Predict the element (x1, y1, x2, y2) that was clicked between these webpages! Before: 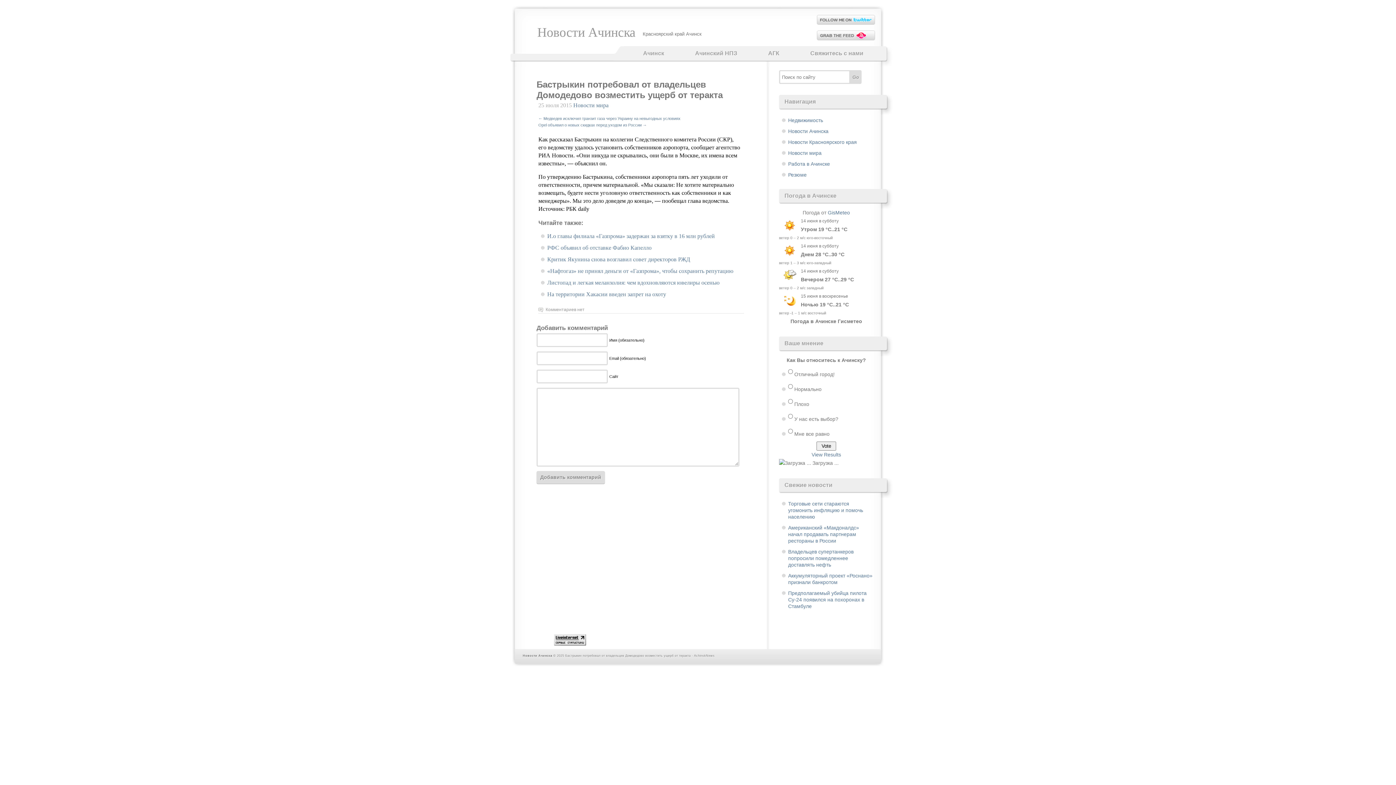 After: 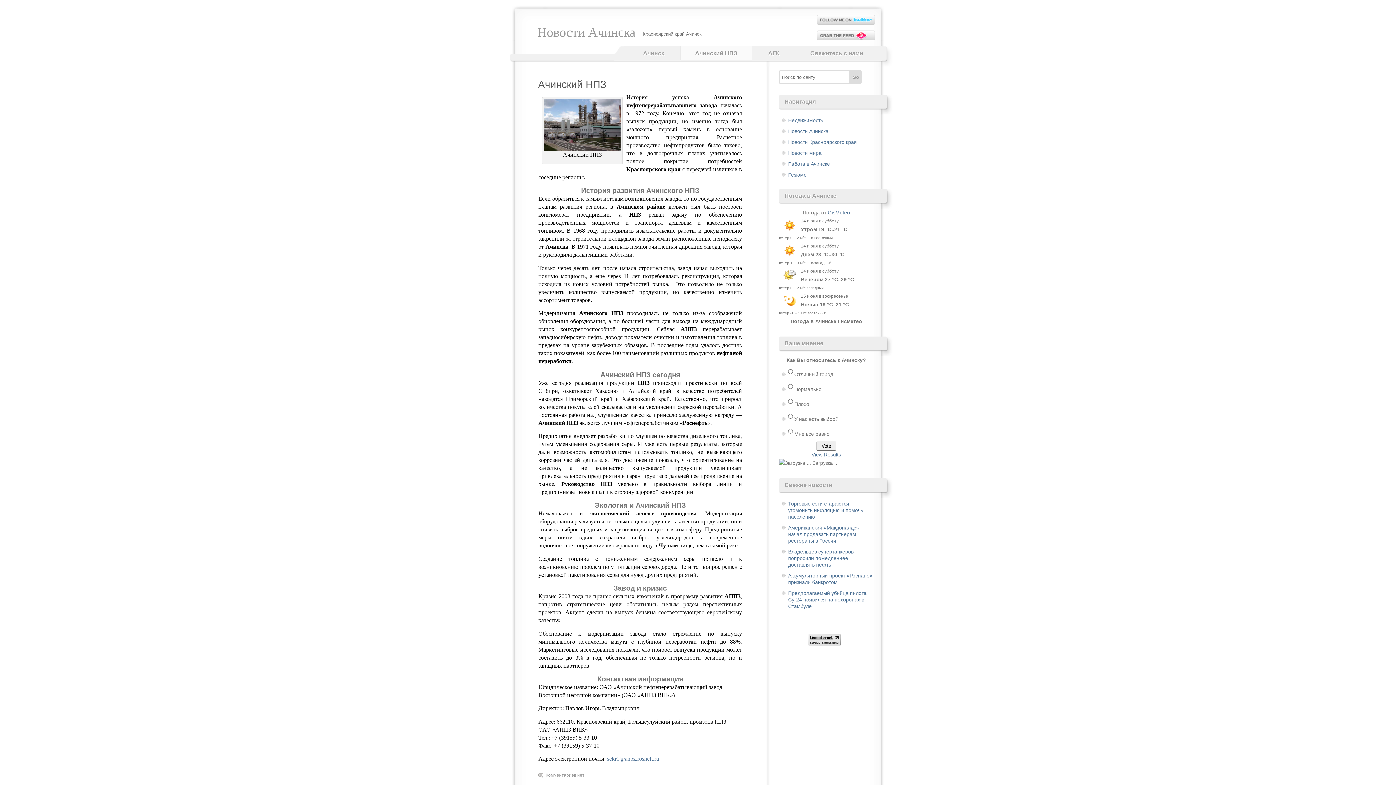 Action: bbox: (680, 46, 752, 60) label: Ачинский НПЗ